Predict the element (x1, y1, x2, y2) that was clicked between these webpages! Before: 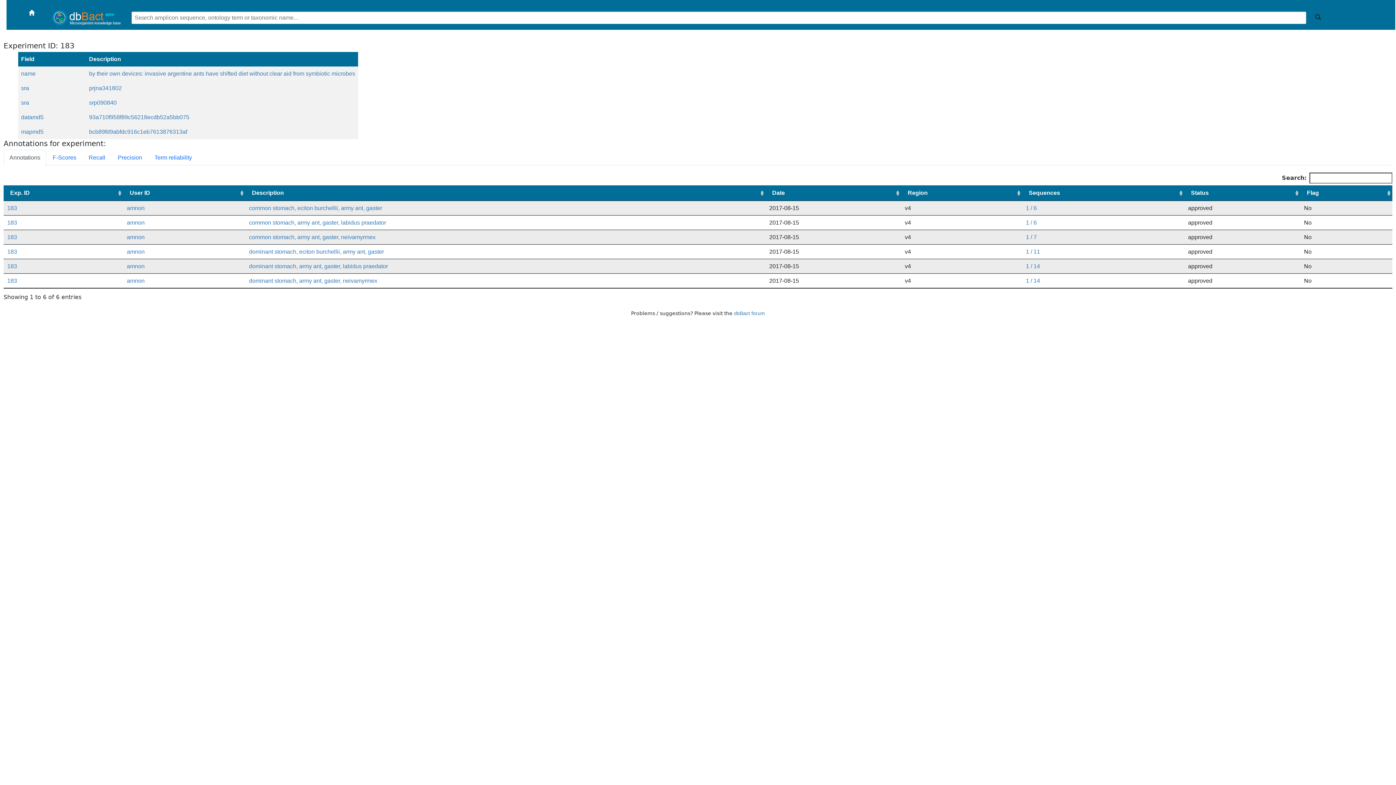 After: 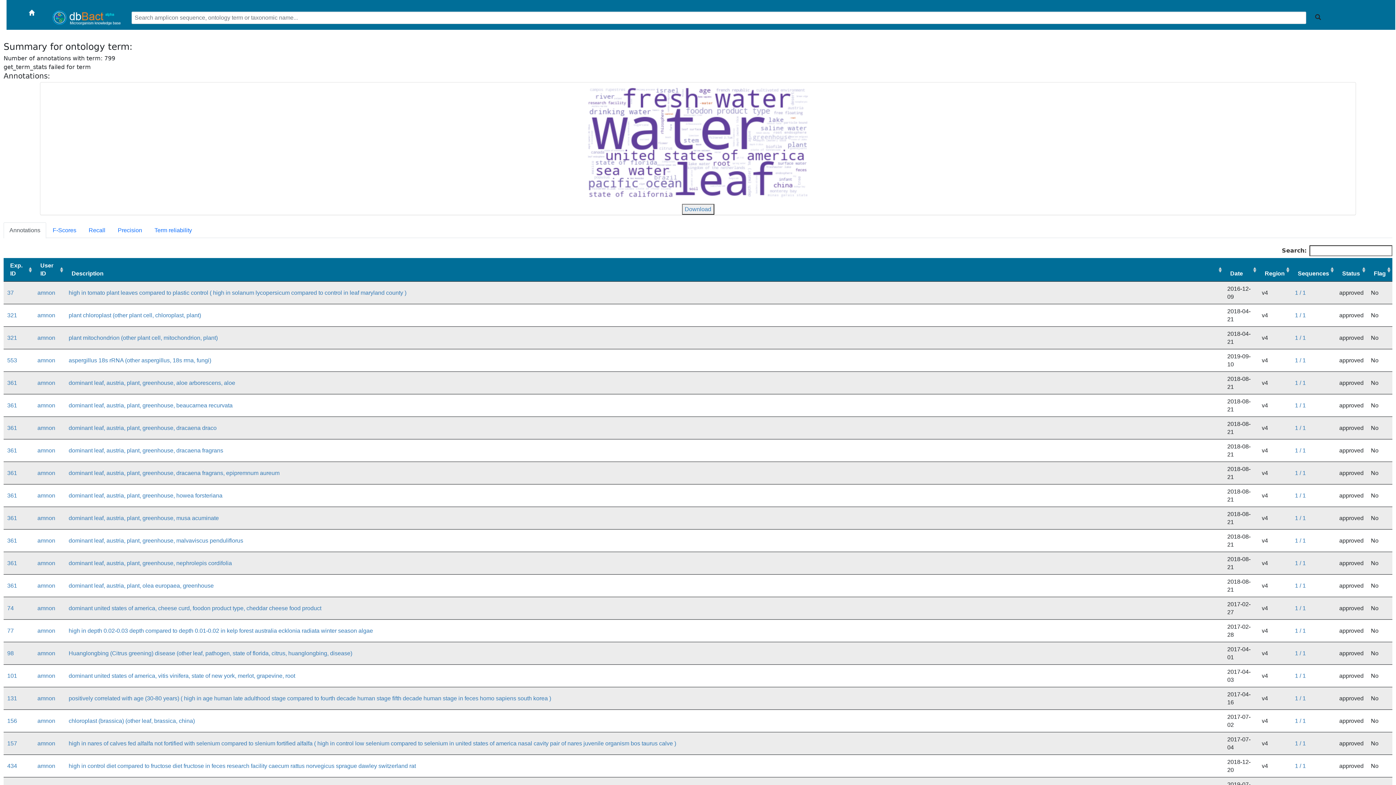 Action: bbox: (1312, 12, 1324, 22)